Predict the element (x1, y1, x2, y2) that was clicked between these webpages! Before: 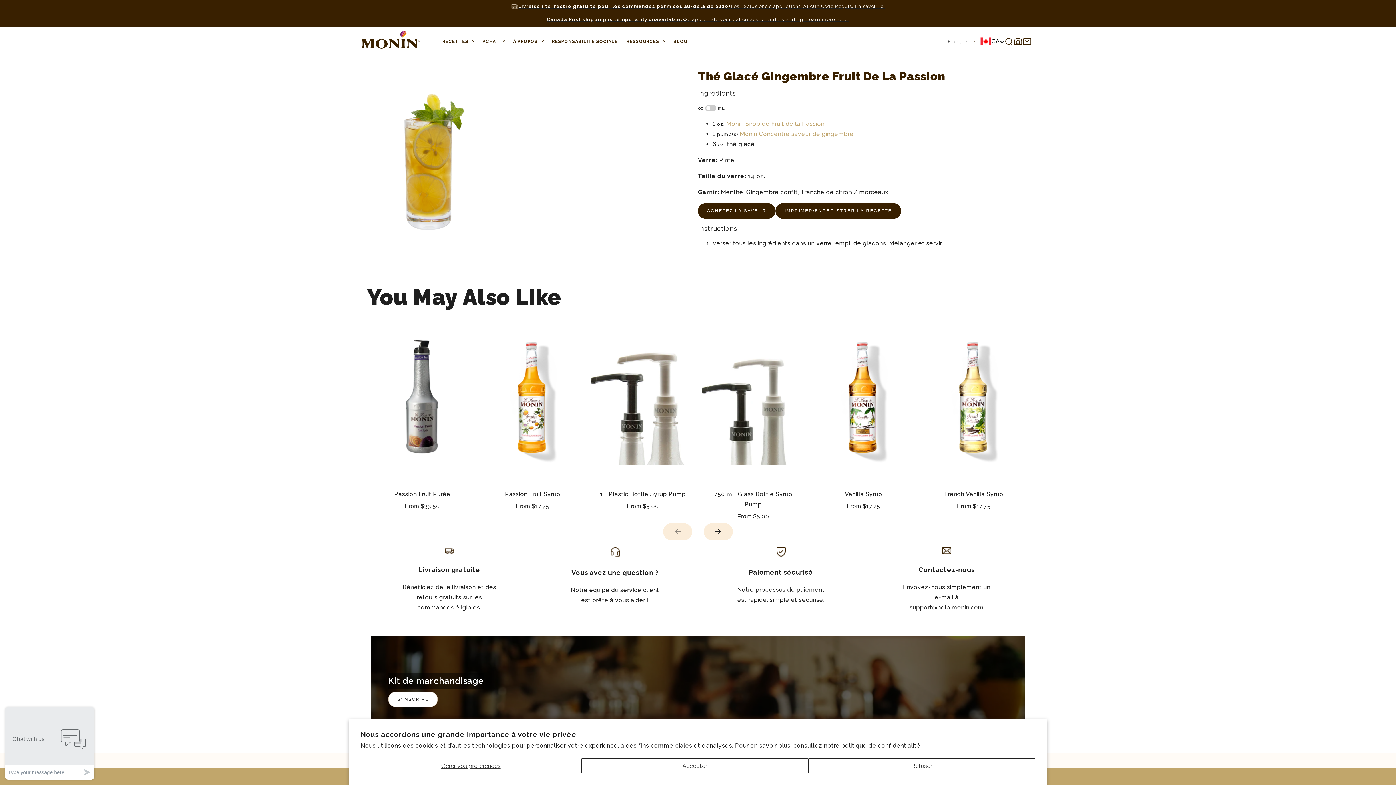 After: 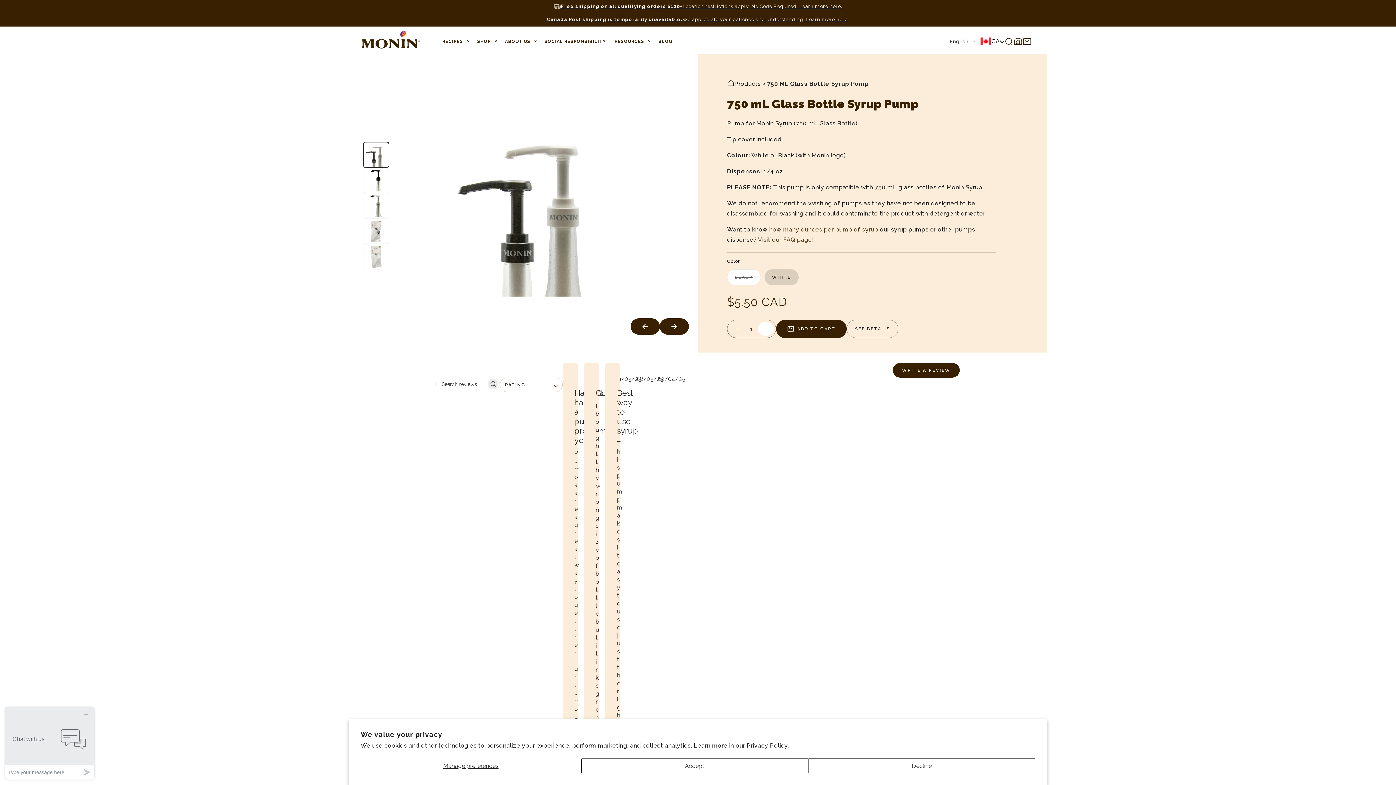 Action: bbox: (689, 337, 817, 465)